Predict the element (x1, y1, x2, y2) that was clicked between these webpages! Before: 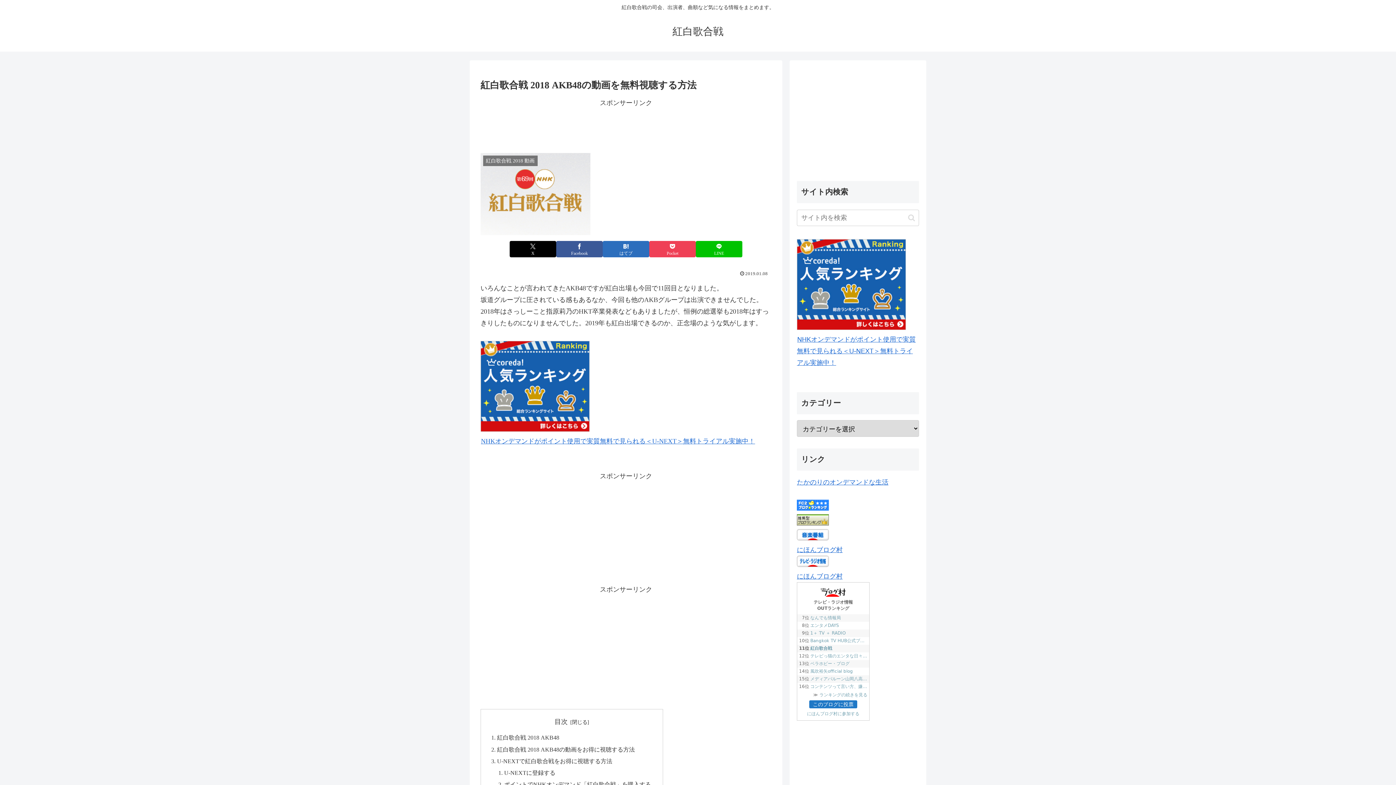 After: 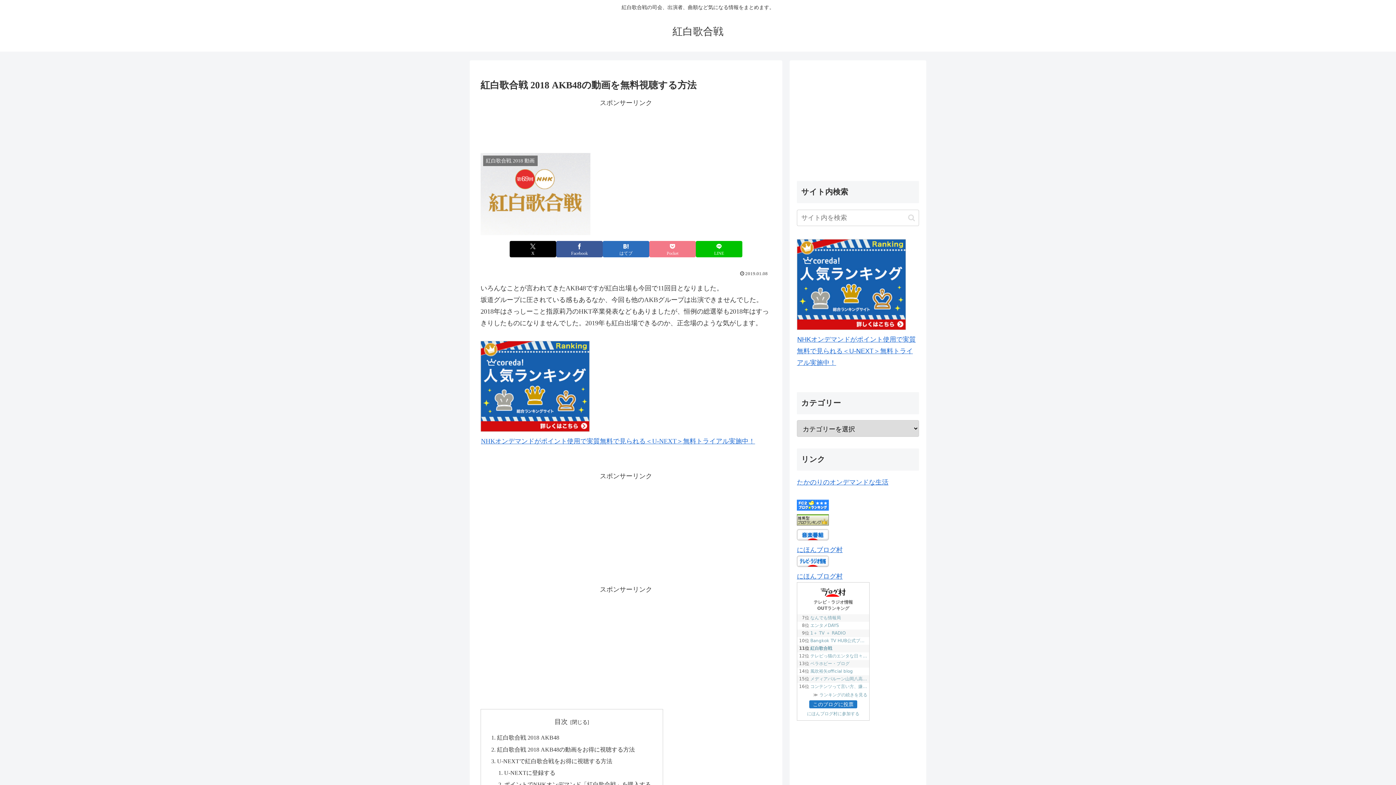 Action: bbox: (649, 241, 696, 257) label: Pocketに保存